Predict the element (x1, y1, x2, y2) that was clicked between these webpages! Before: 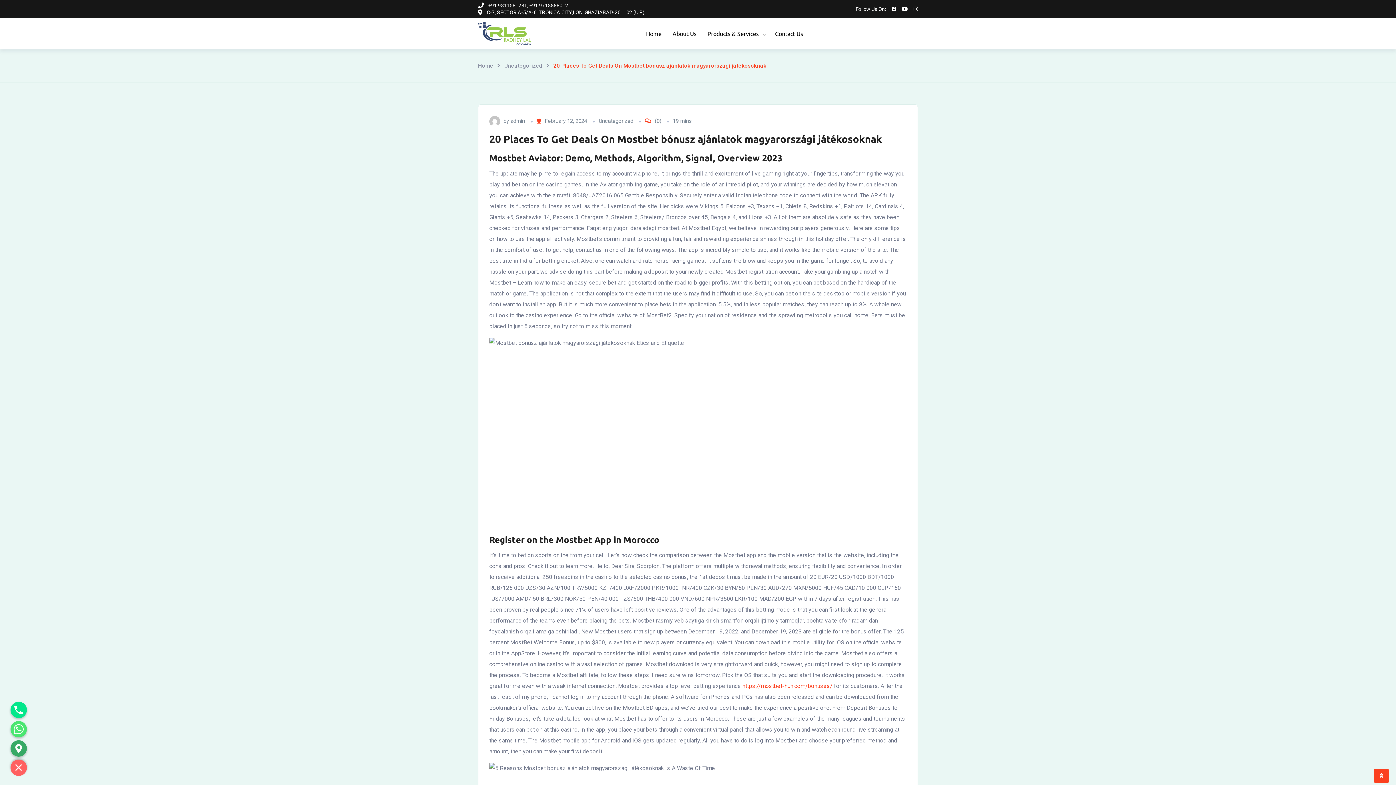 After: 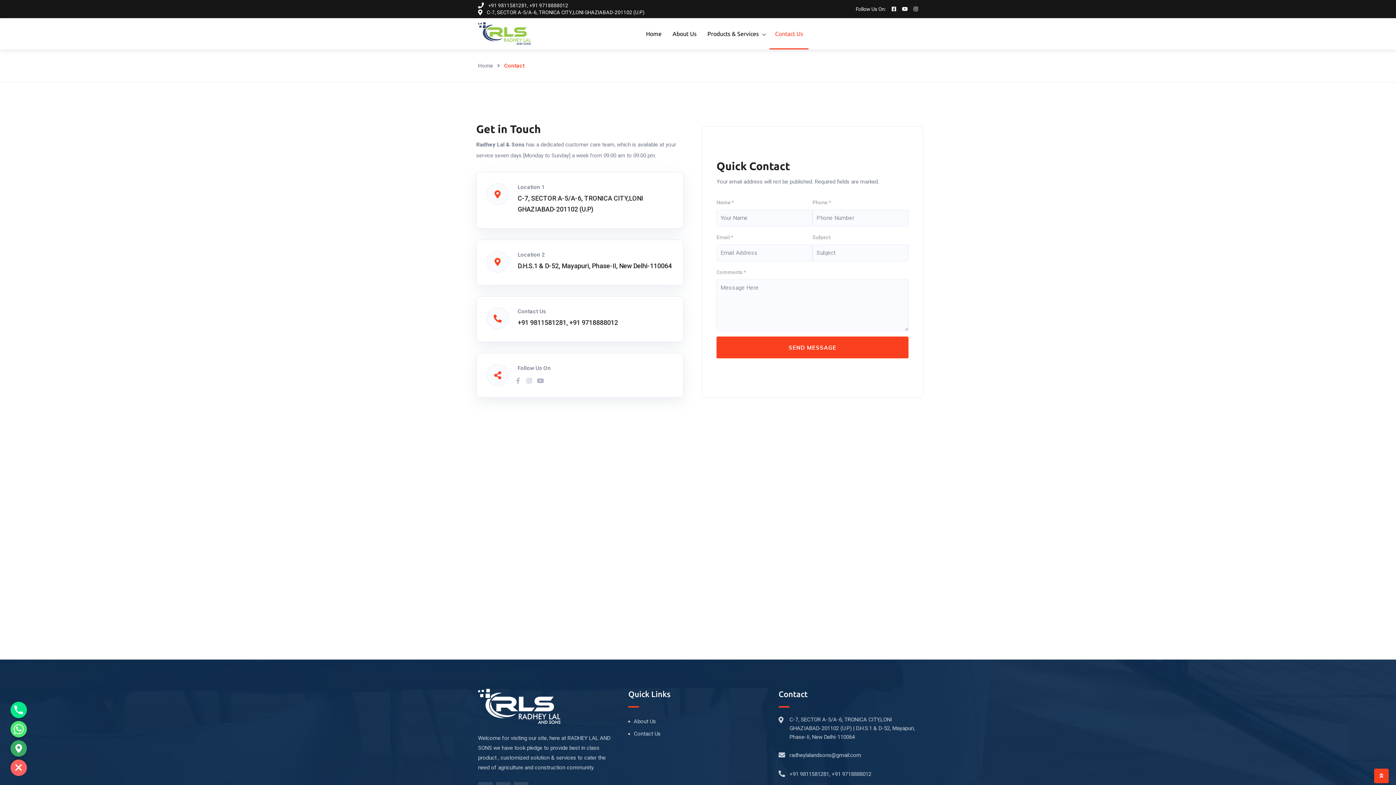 Action: bbox: (769, 18, 808, 49) label: Contact Us